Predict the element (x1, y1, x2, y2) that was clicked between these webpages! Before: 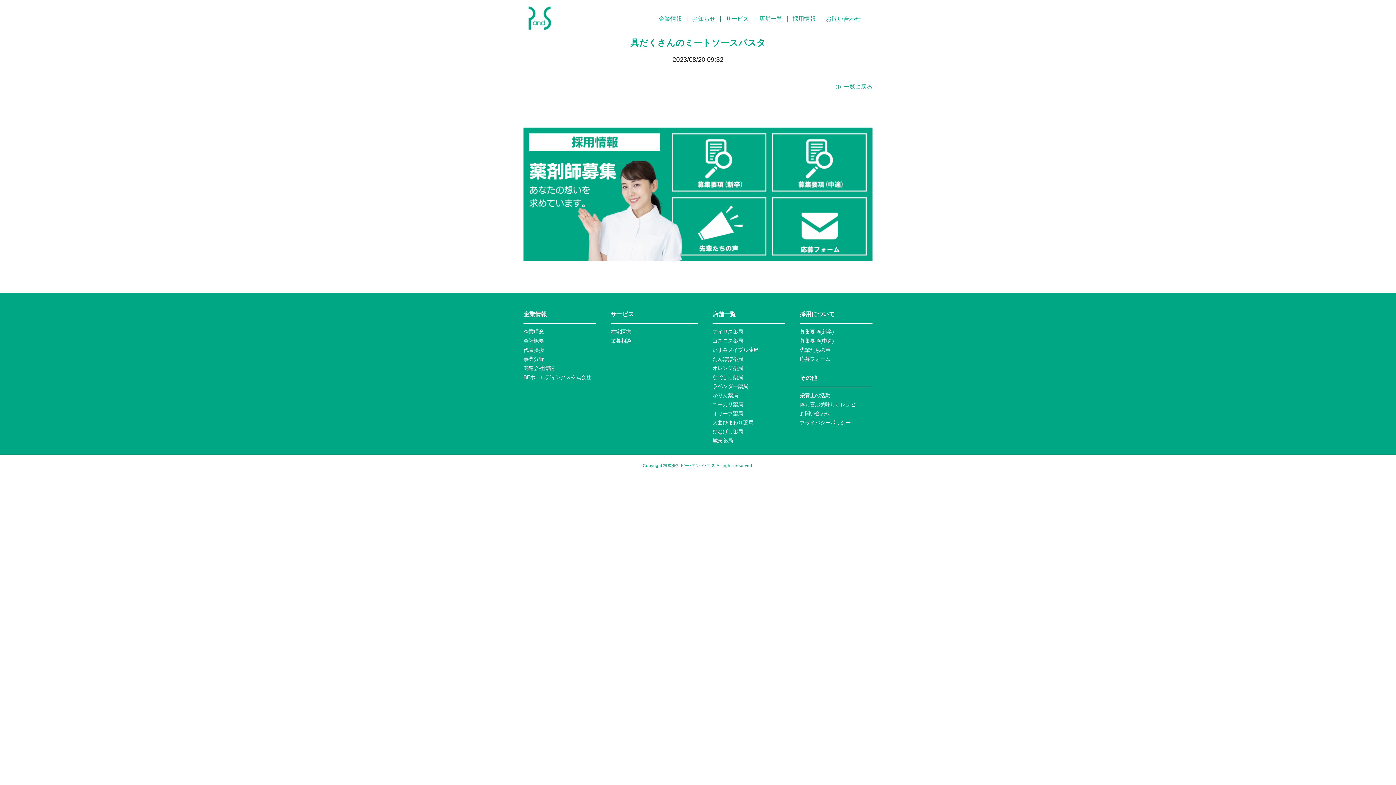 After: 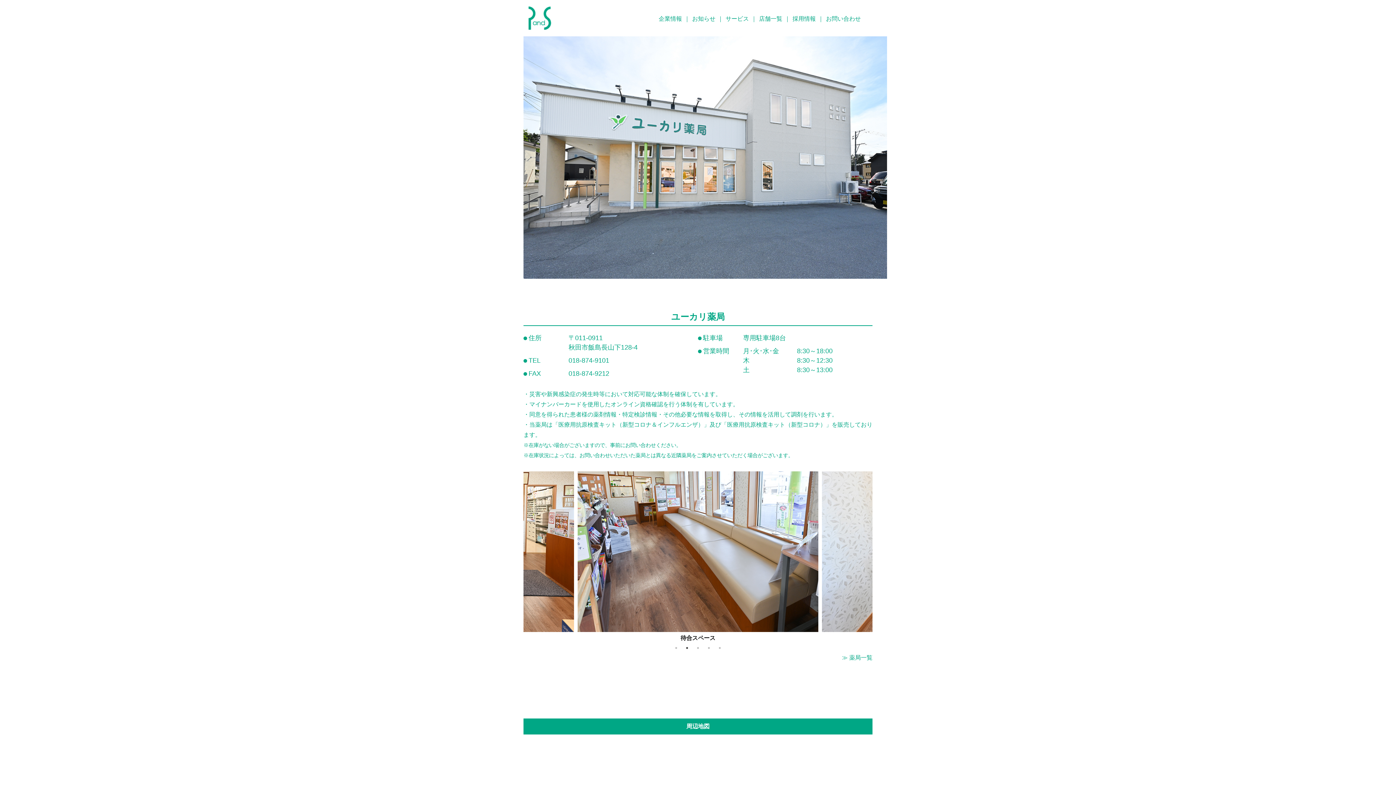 Action: label: ユーカリ薬局 bbox: (712, 401, 743, 407)